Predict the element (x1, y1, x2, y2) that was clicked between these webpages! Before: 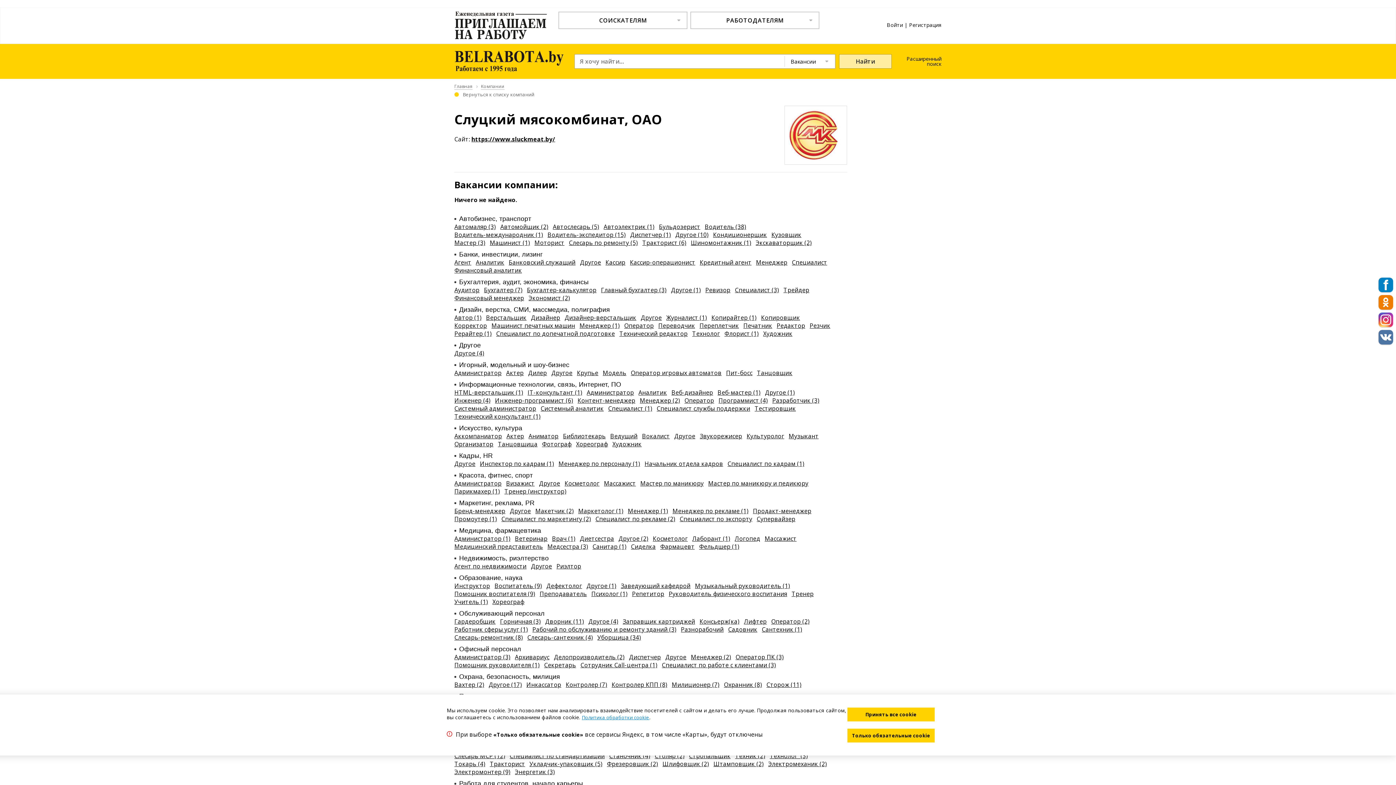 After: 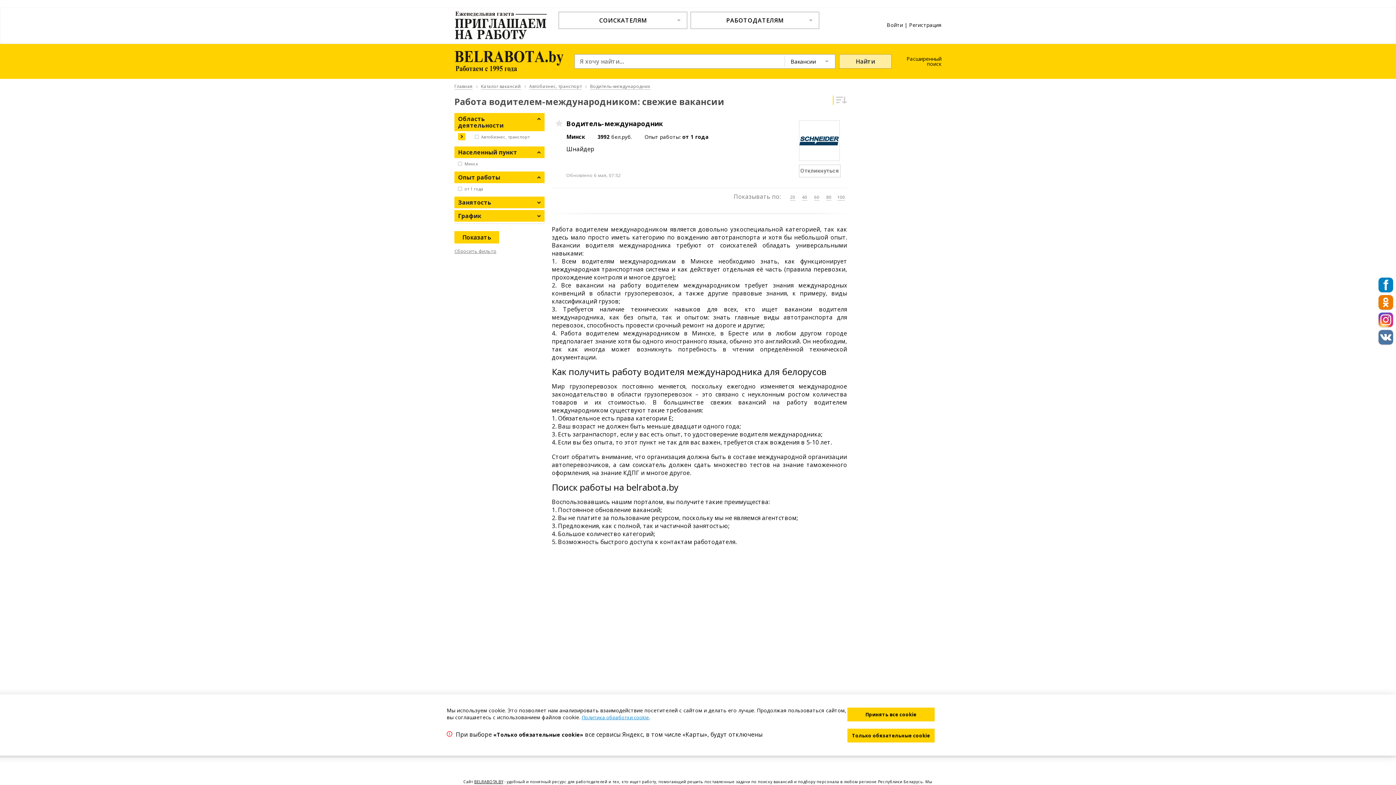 Action: label: Водитель-международник (1) bbox: (454, 230, 543, 238)